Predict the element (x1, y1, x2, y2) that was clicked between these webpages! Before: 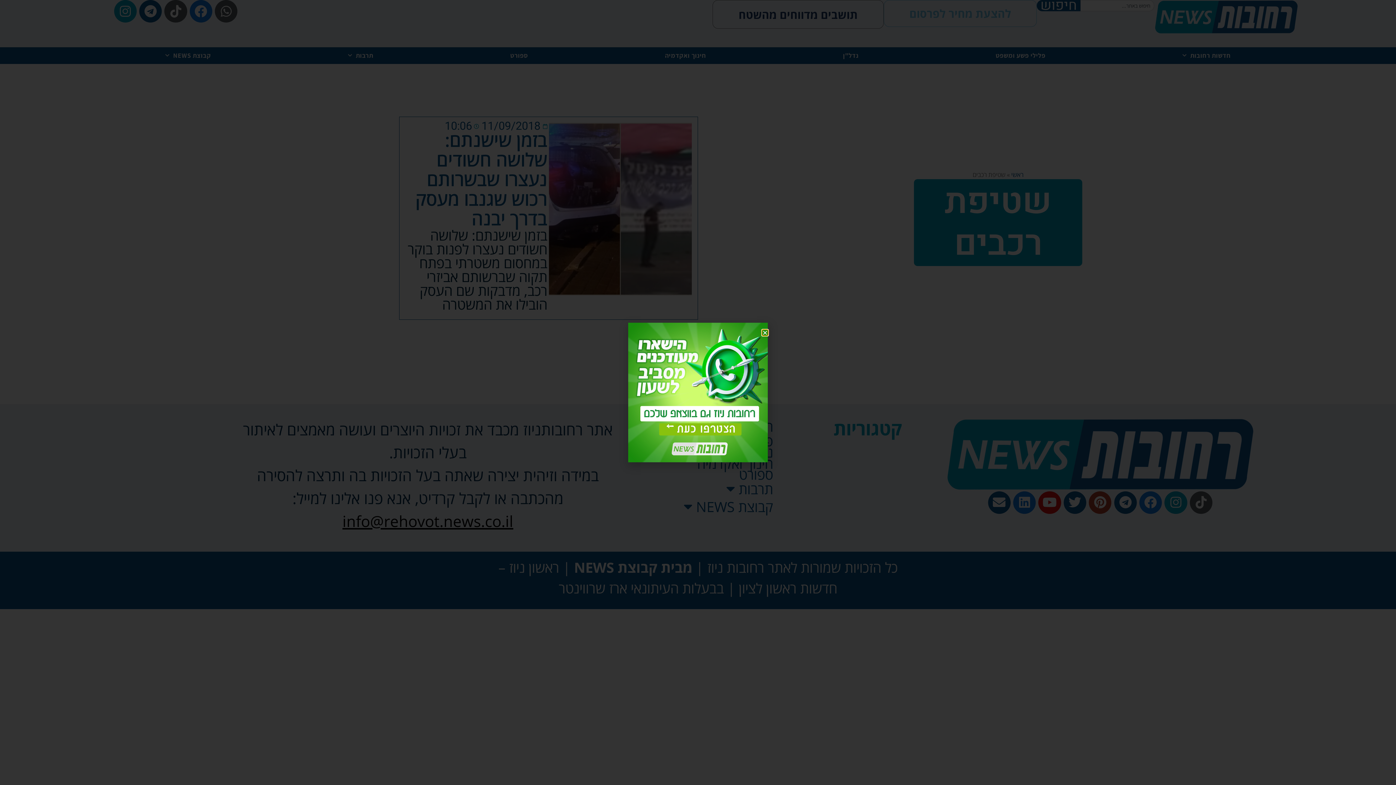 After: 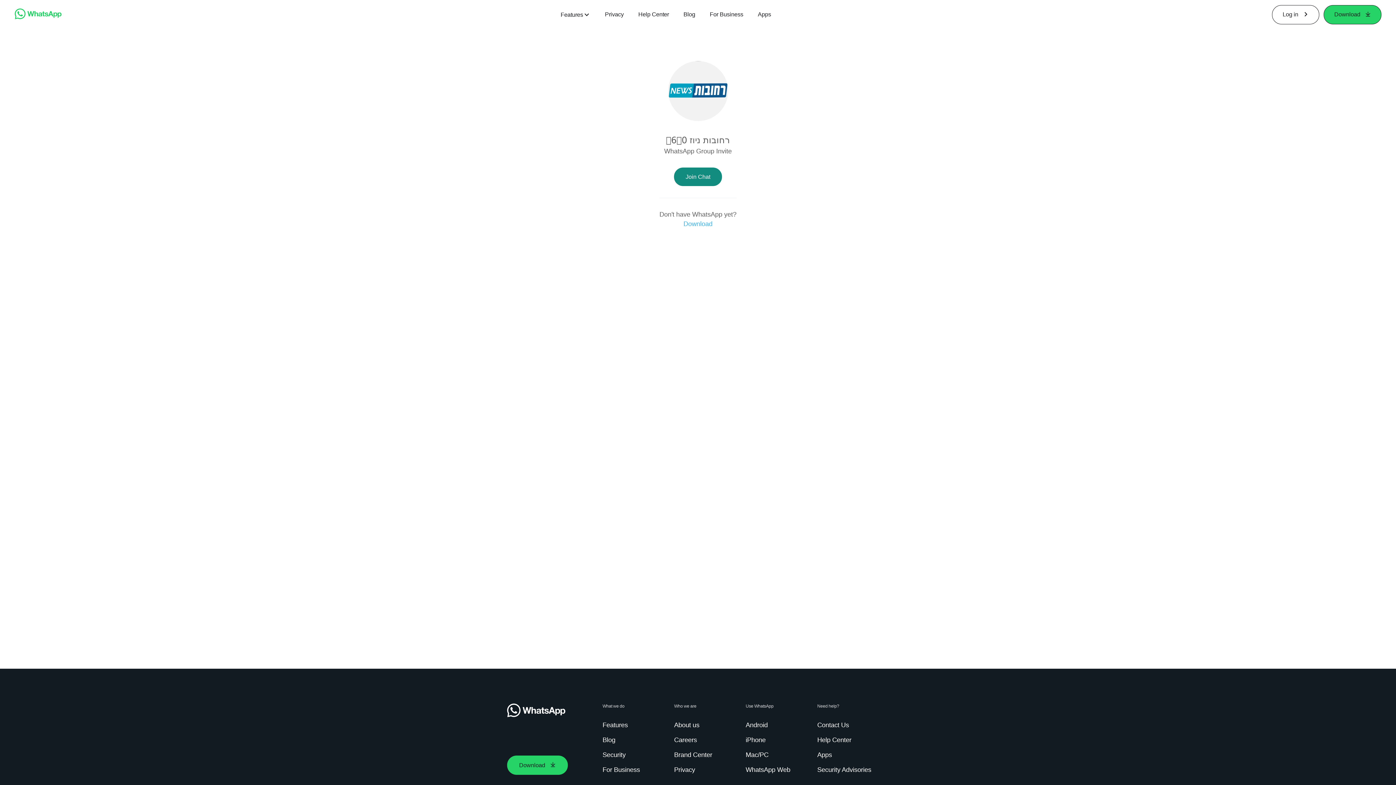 Action: bbox: (628, 322, 768, 462)